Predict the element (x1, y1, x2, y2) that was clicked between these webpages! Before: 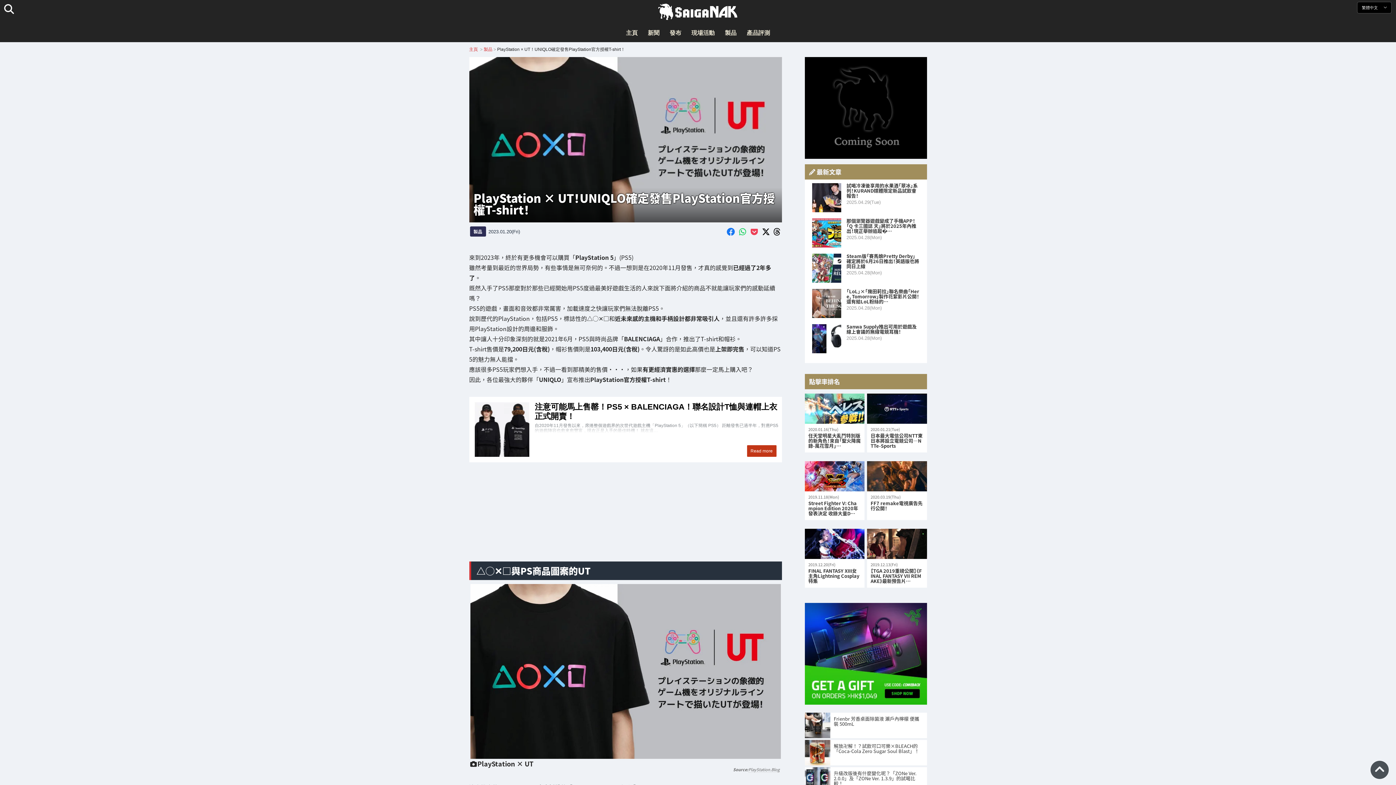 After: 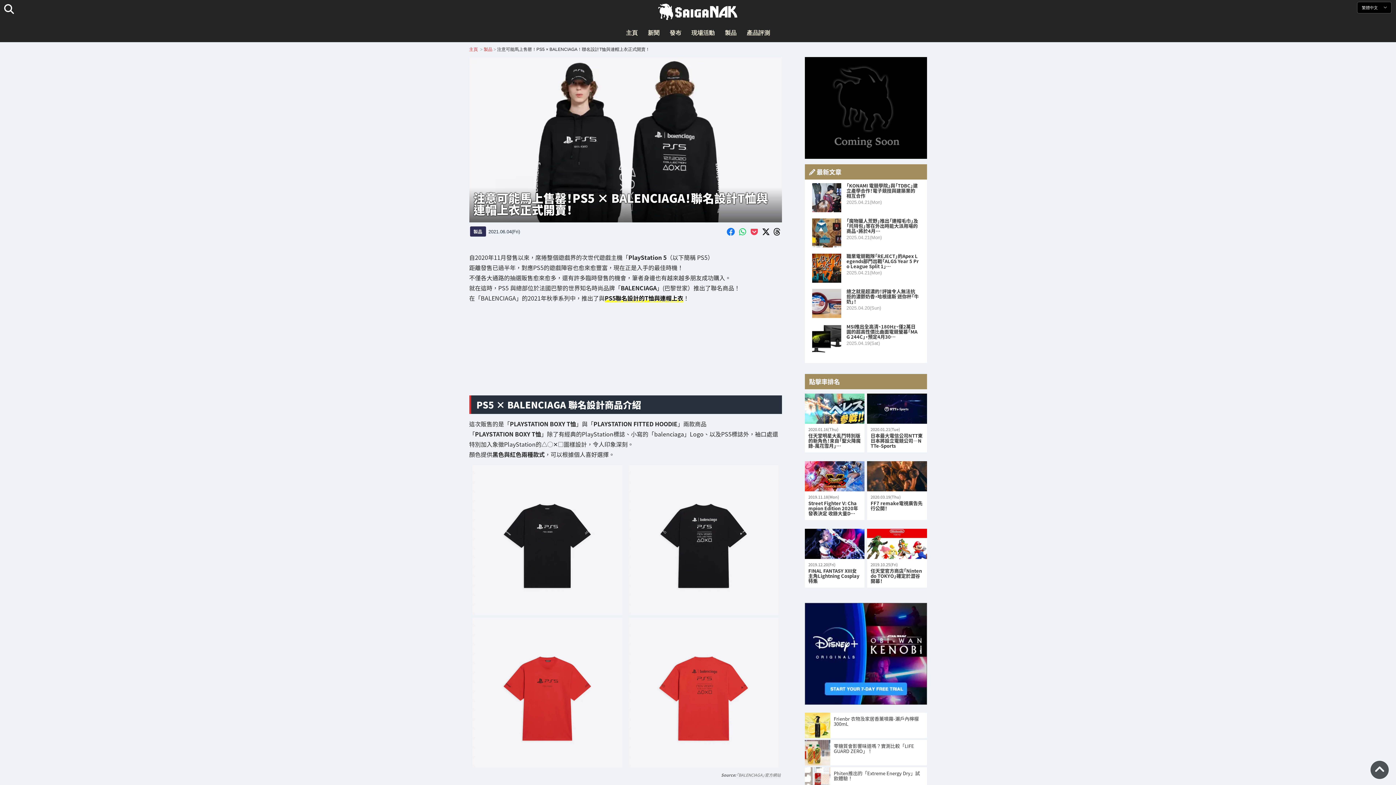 Action: bbox: (469, 397, 782, 462) label: 注意可能馬上售罄！PS5 × BALENCIAGA！聯名設計T恤與連帽上衣正式開賣！